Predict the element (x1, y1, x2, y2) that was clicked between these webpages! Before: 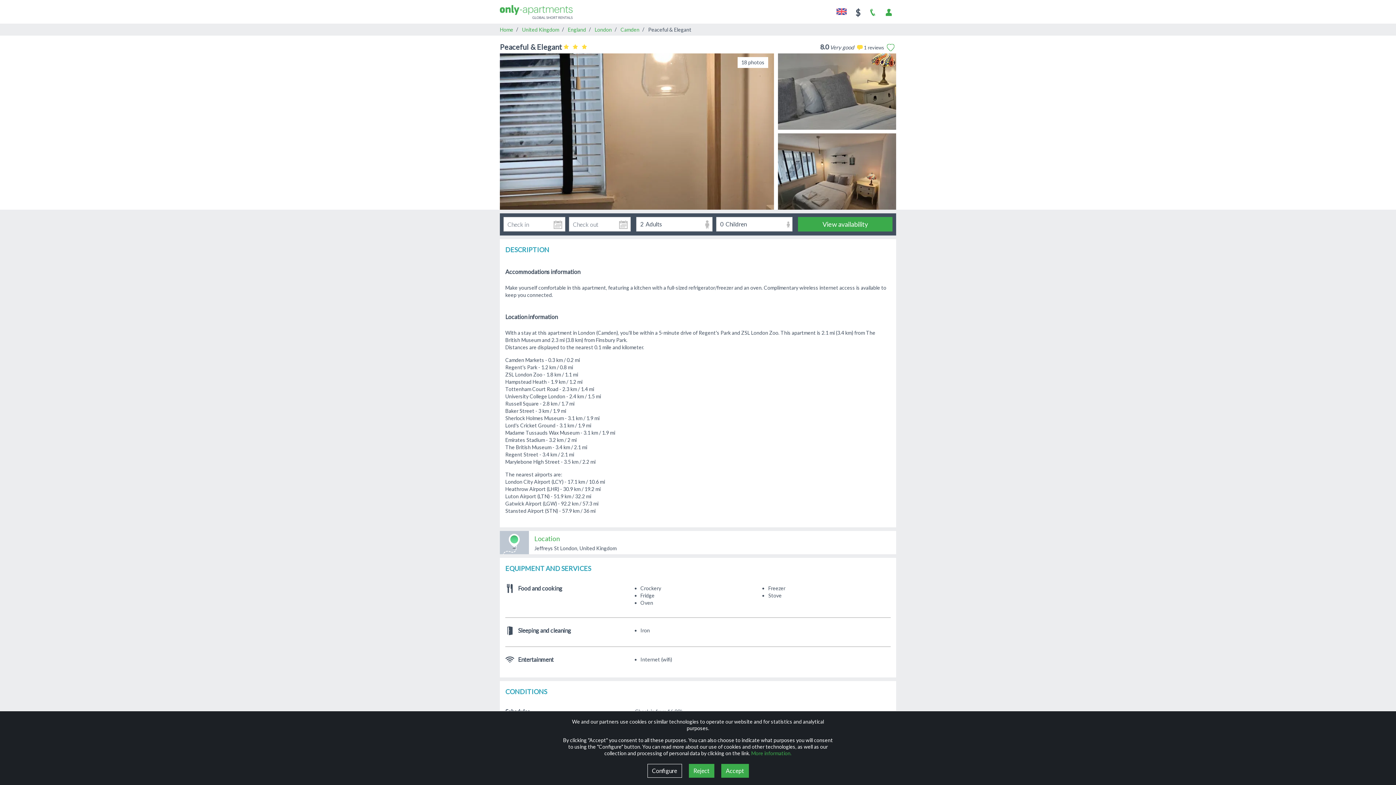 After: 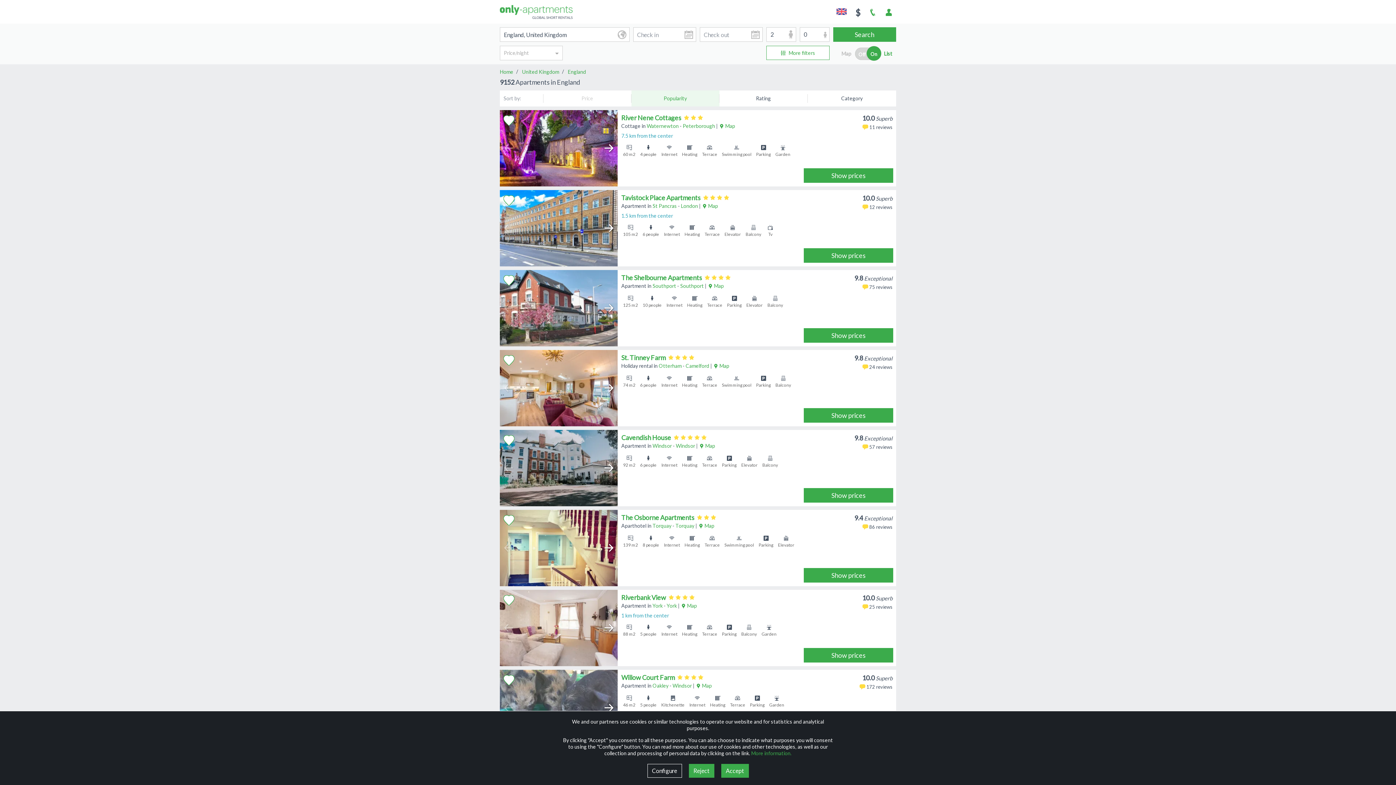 Action: label: England bbox: (568, 26, 586, 33)